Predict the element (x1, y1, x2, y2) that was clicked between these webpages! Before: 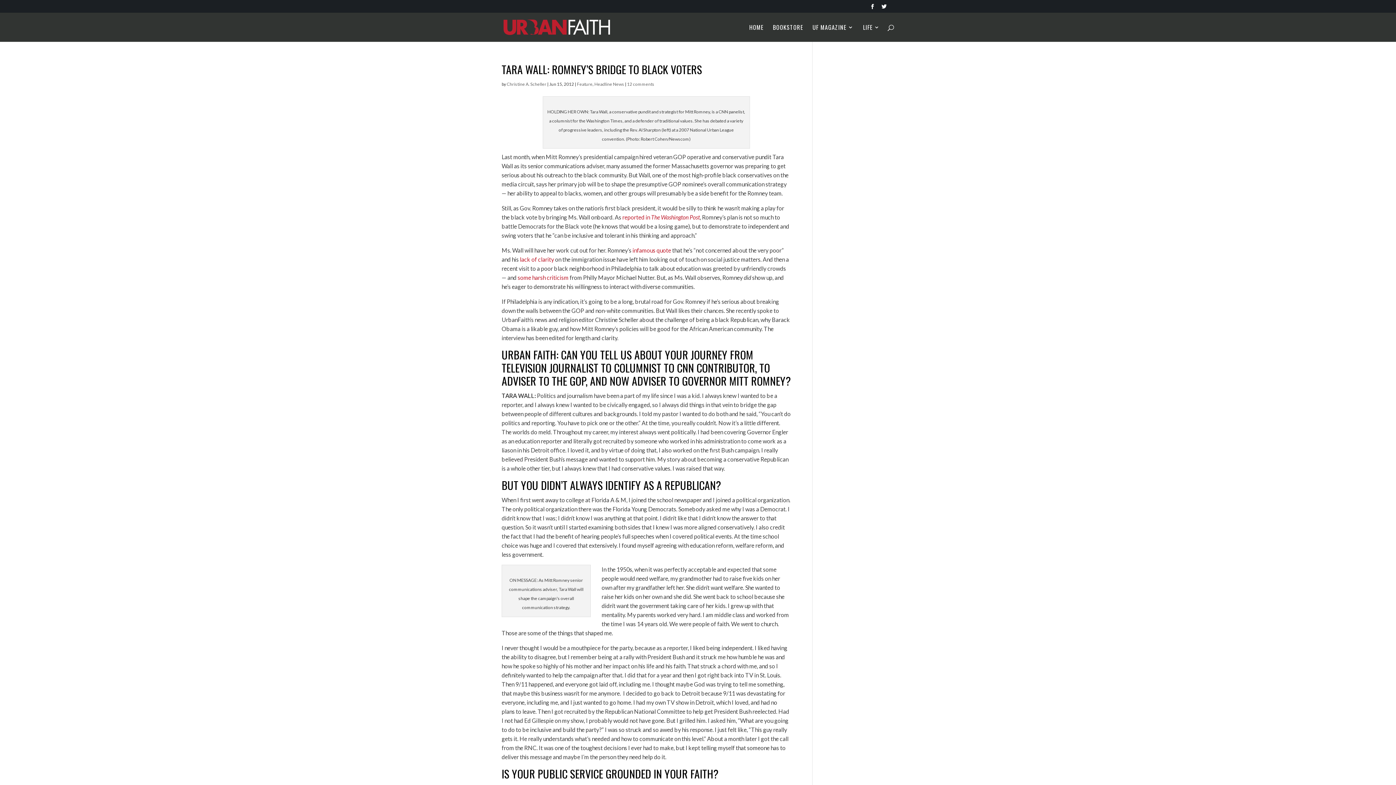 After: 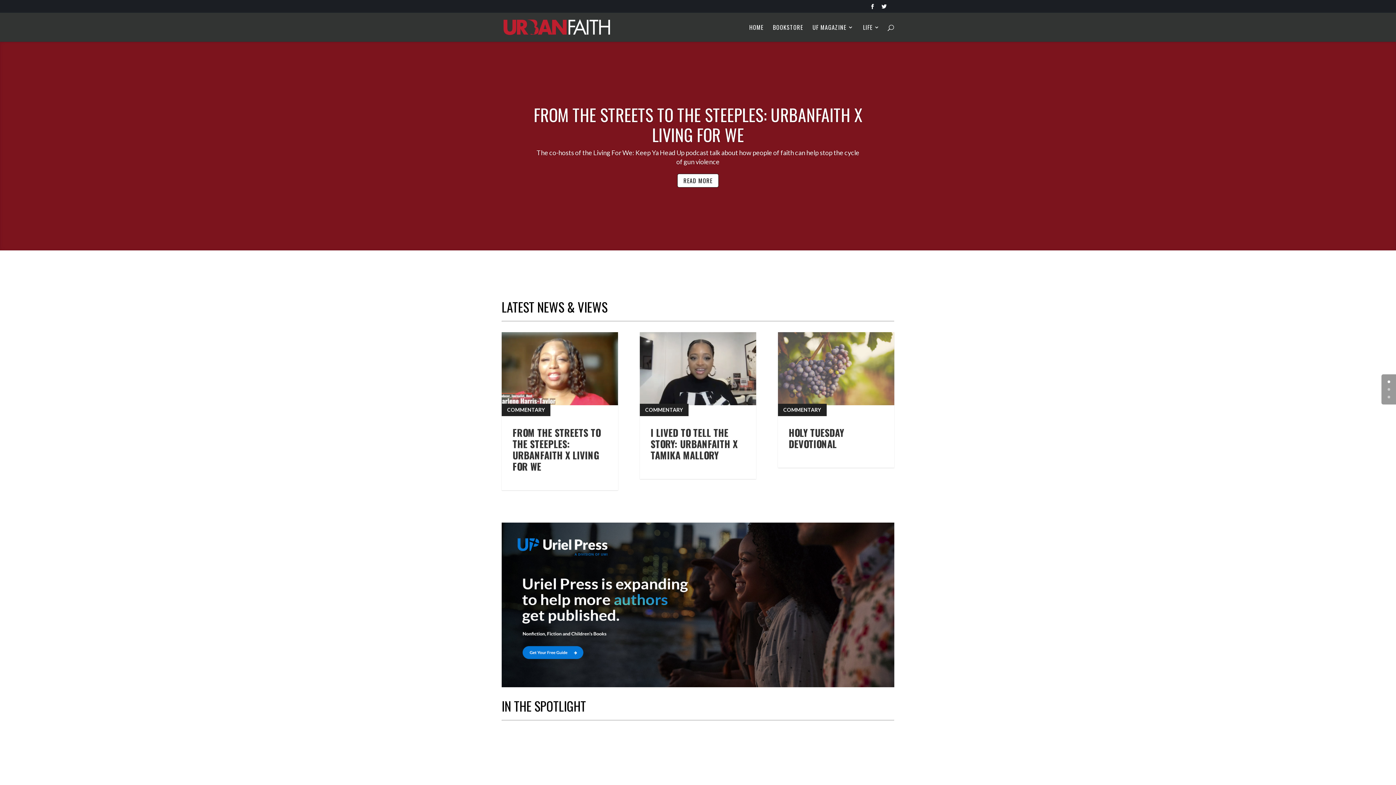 Action: bbox: (503, 22, 610, 30)